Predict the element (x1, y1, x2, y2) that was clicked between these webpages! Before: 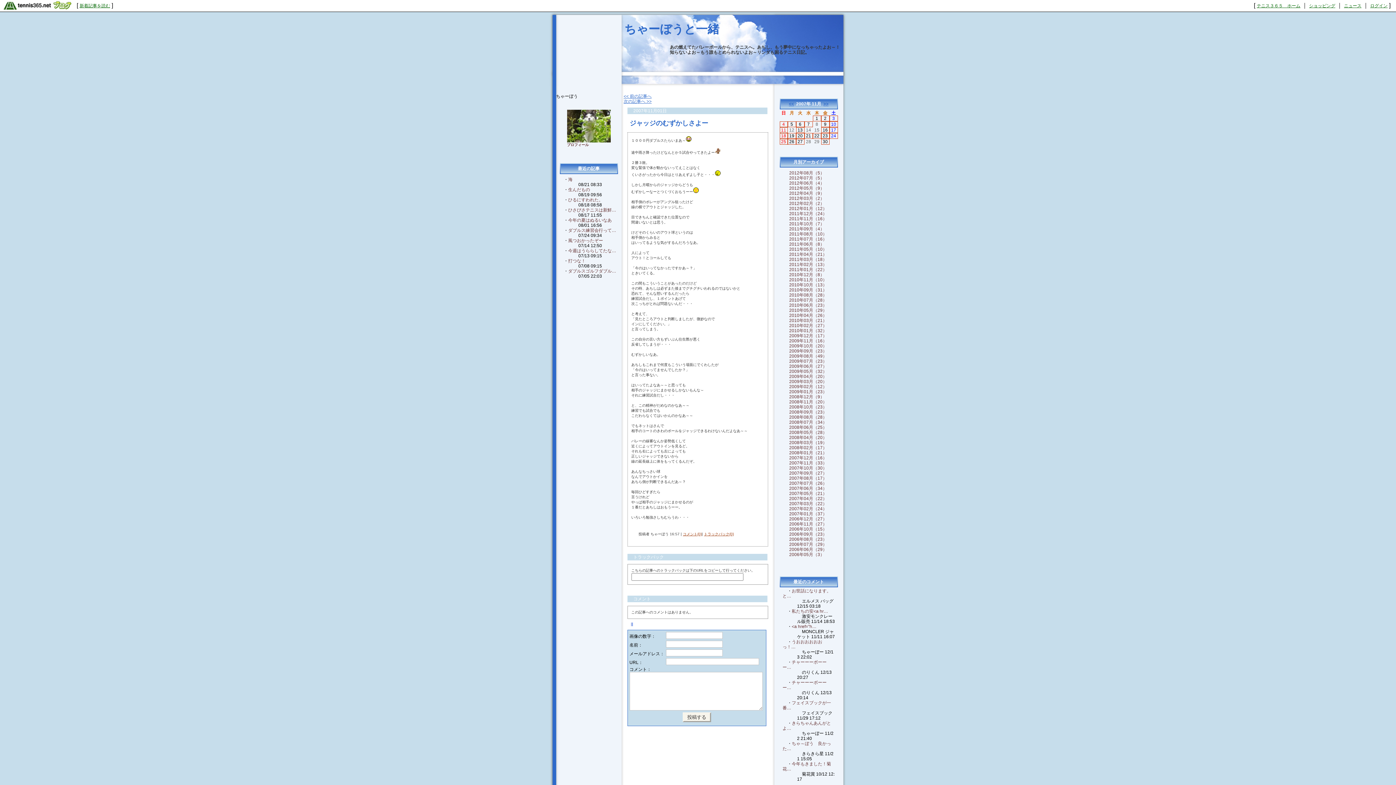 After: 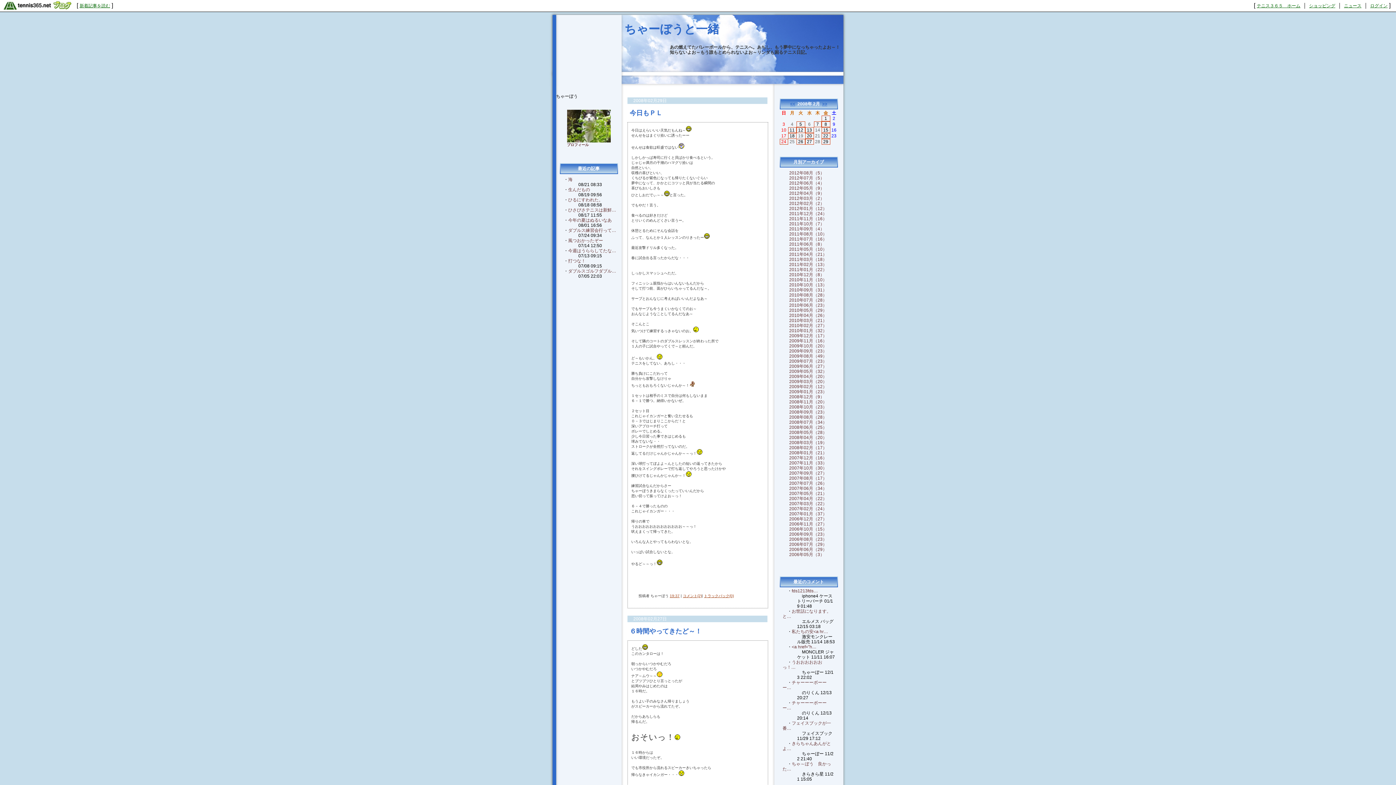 Action: label: 2008年02月（17） bbox: (789, 445, 827, 450)